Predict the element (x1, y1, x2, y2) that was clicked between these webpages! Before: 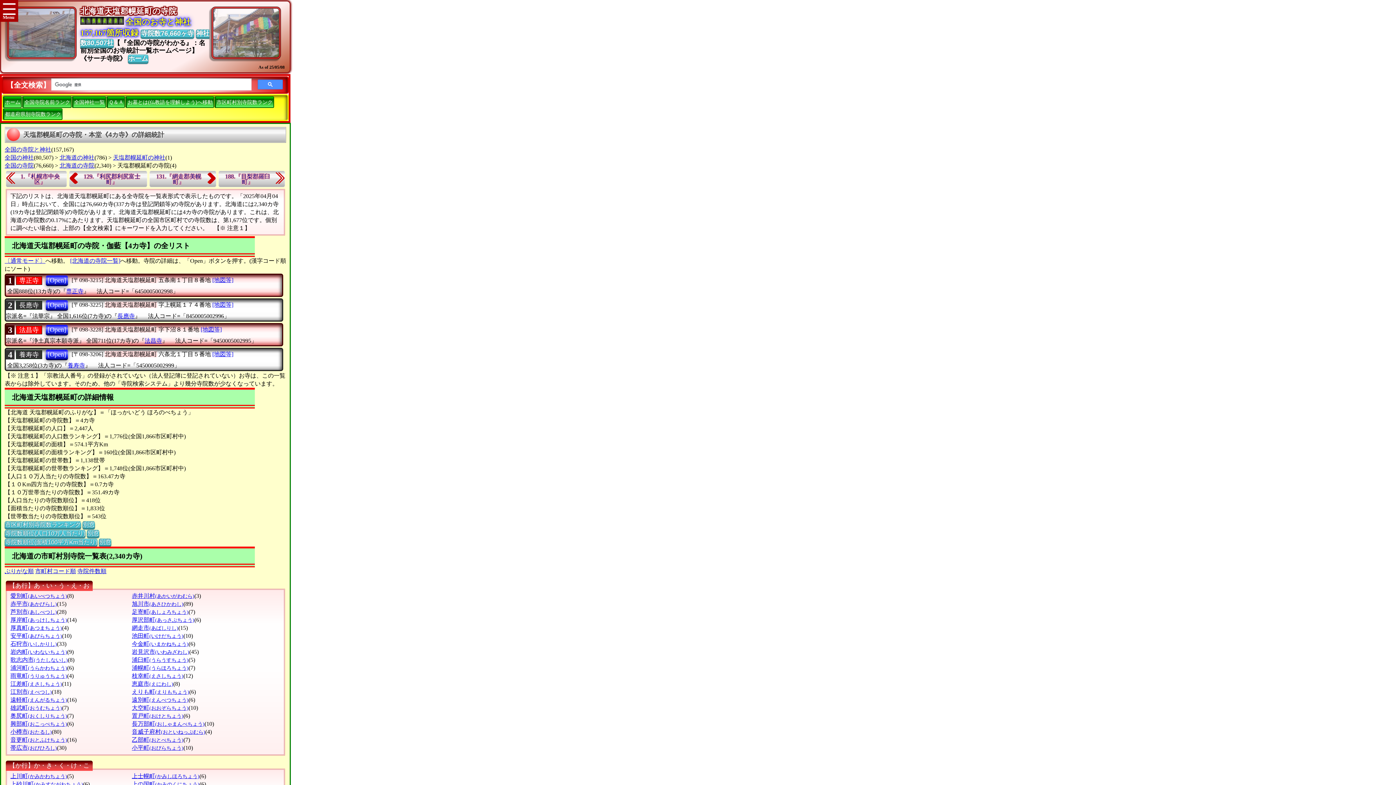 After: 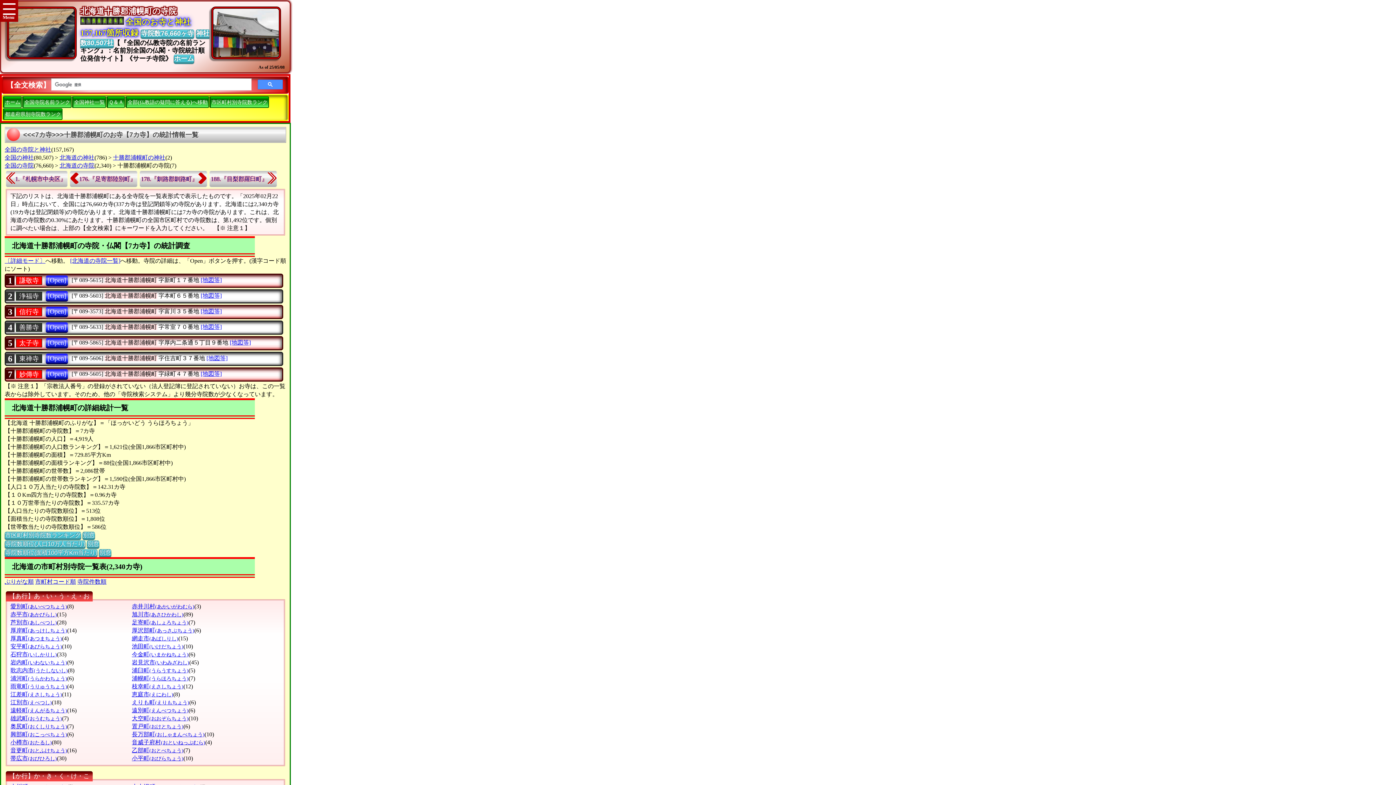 Action: bbox: (131, 665, 188, 671) label: 浦幌町(うらほろちょう)